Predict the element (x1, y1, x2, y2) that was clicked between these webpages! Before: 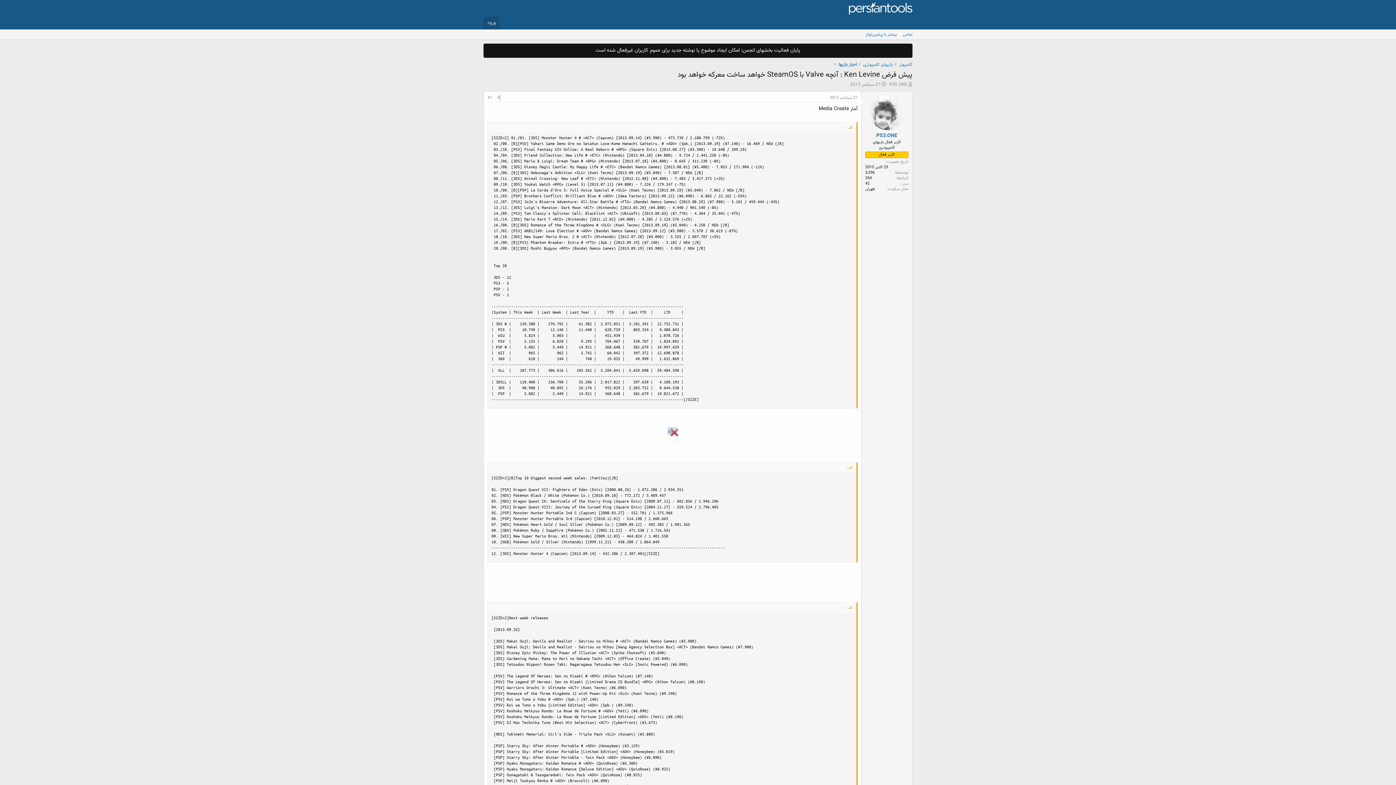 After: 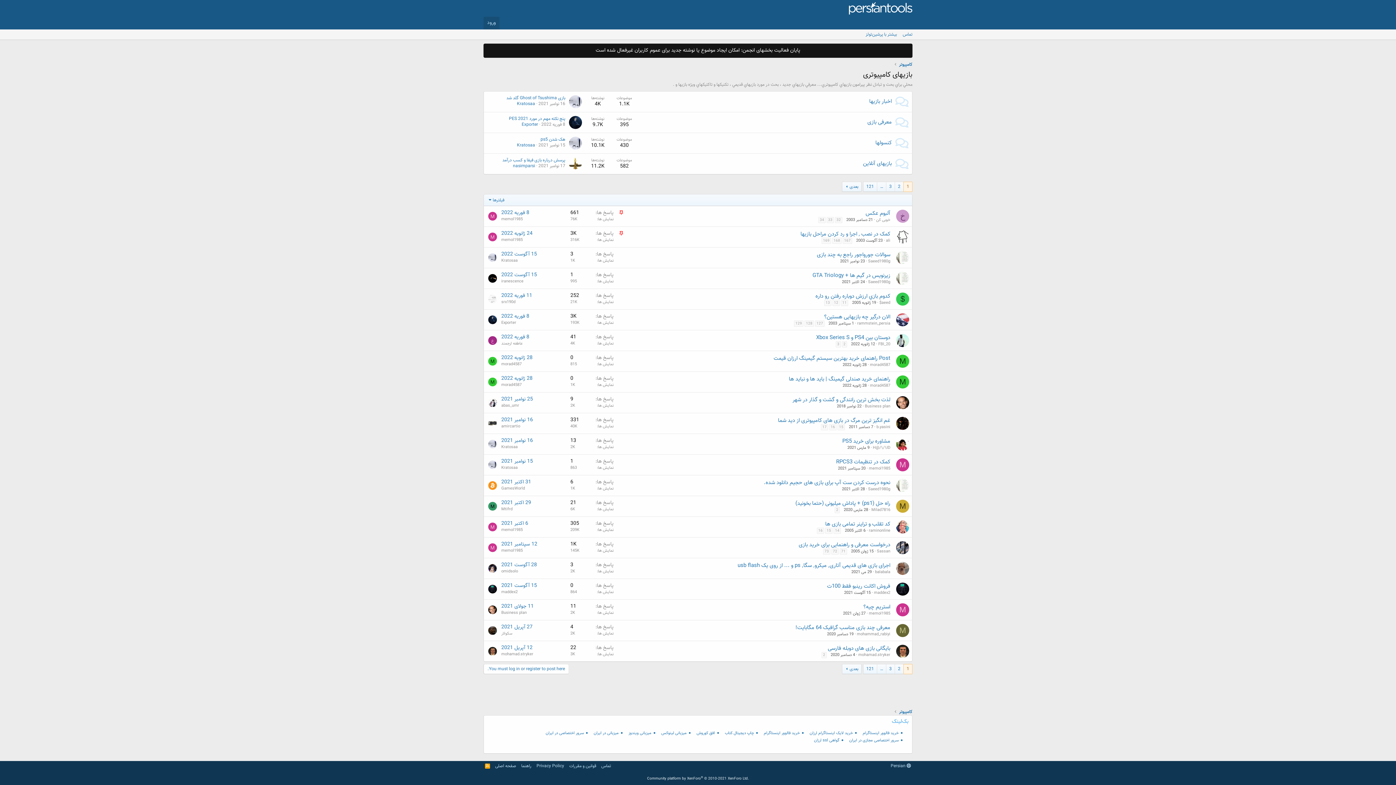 Action: label: بازیهای کامپیوتری bbox: (863, 61, 893, 68)